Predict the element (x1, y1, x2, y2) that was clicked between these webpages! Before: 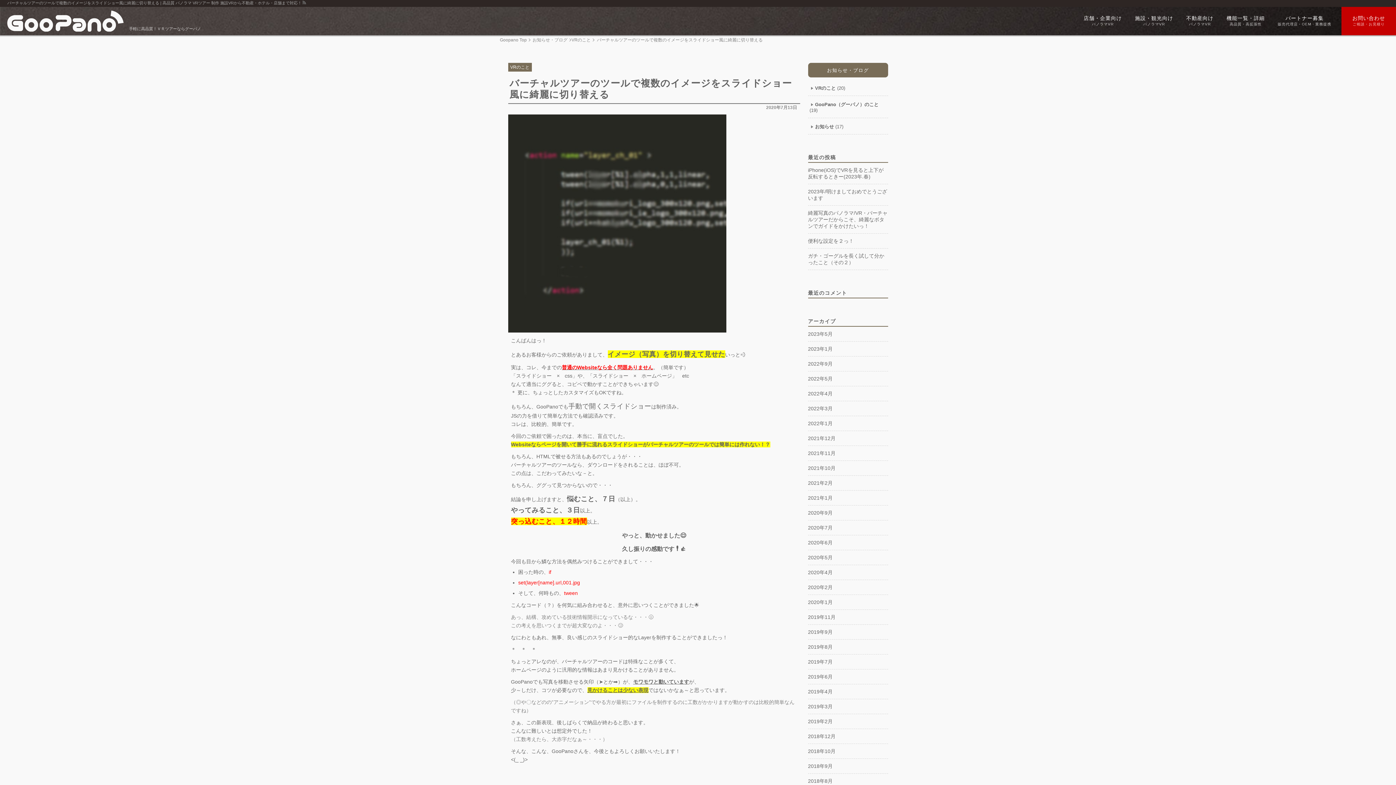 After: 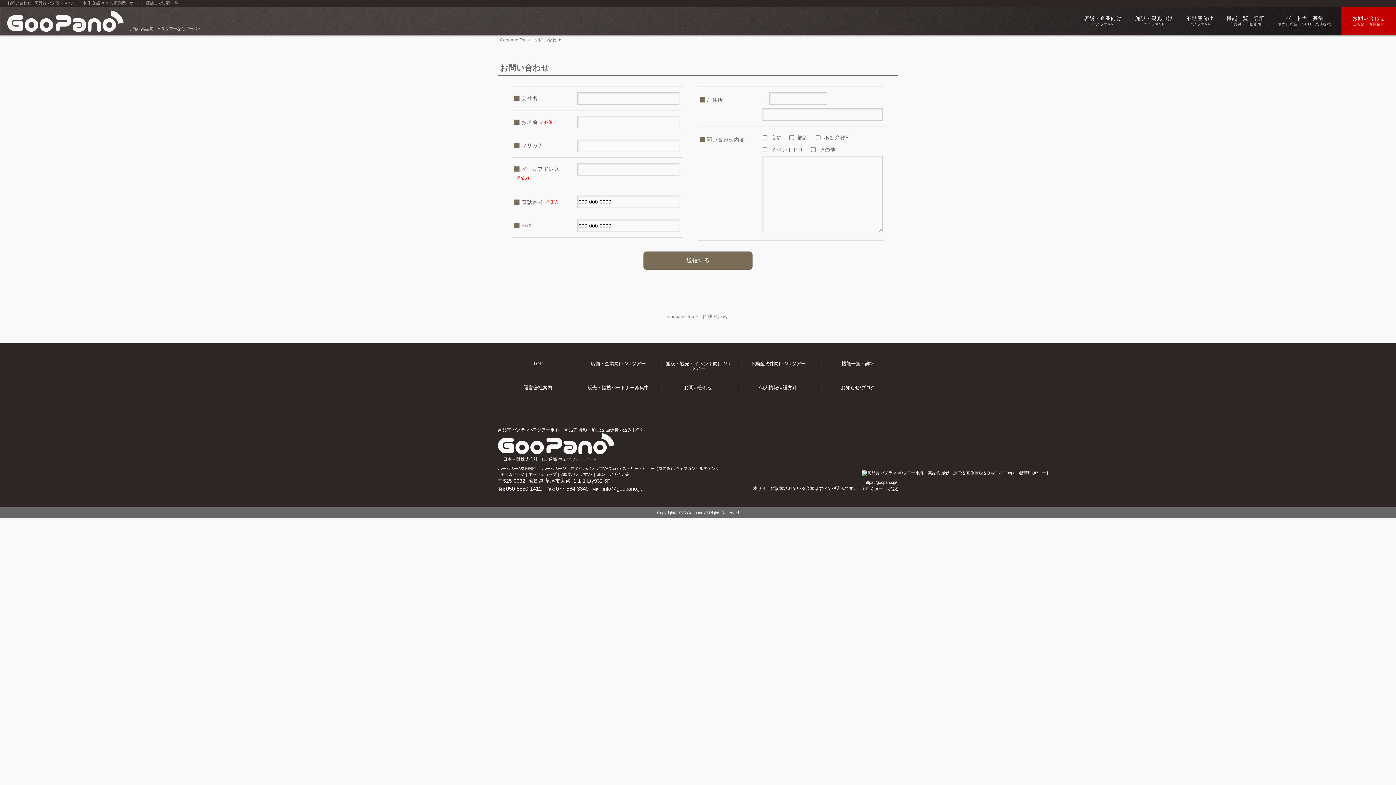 Action: bbox: (1341, 6, 1396, 35) label: お問い合わせ
ご相談・お見積り